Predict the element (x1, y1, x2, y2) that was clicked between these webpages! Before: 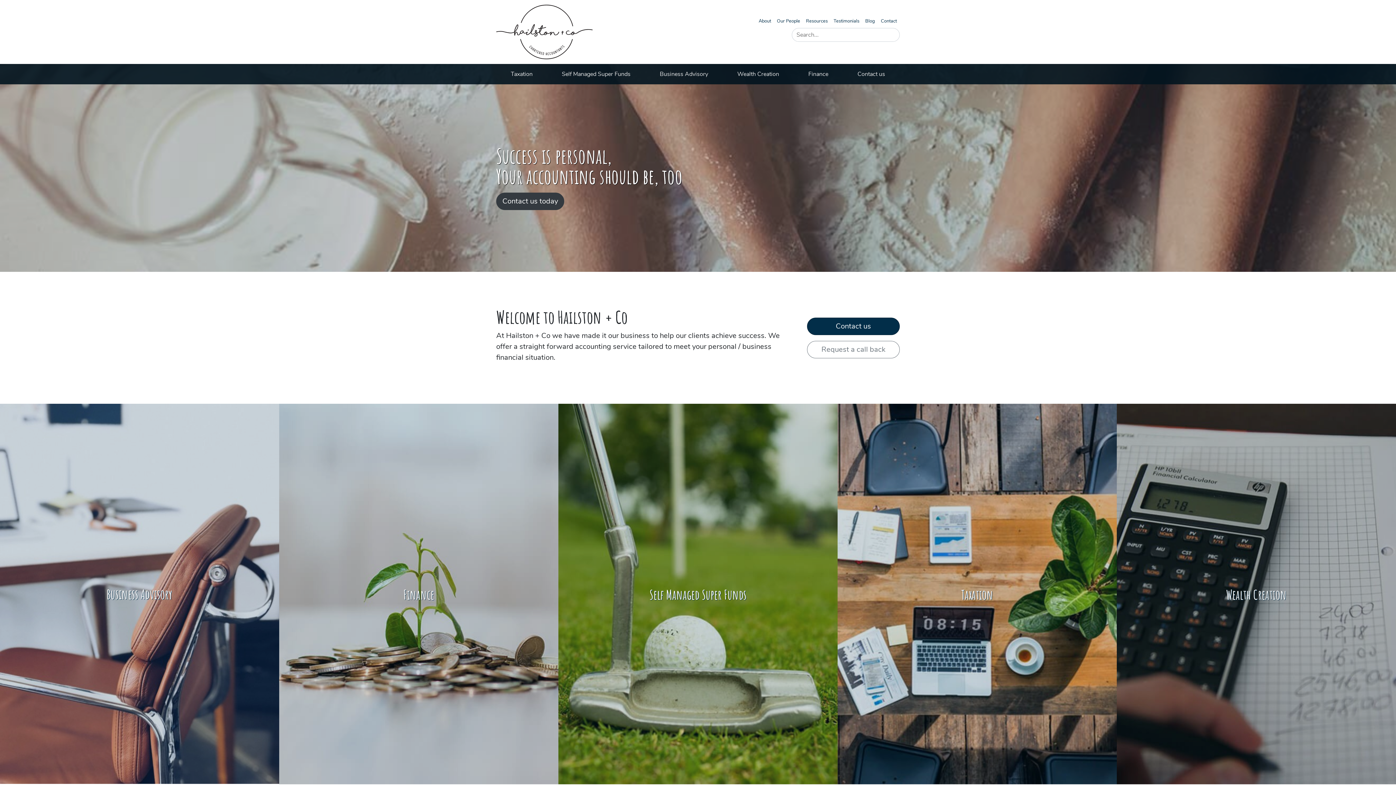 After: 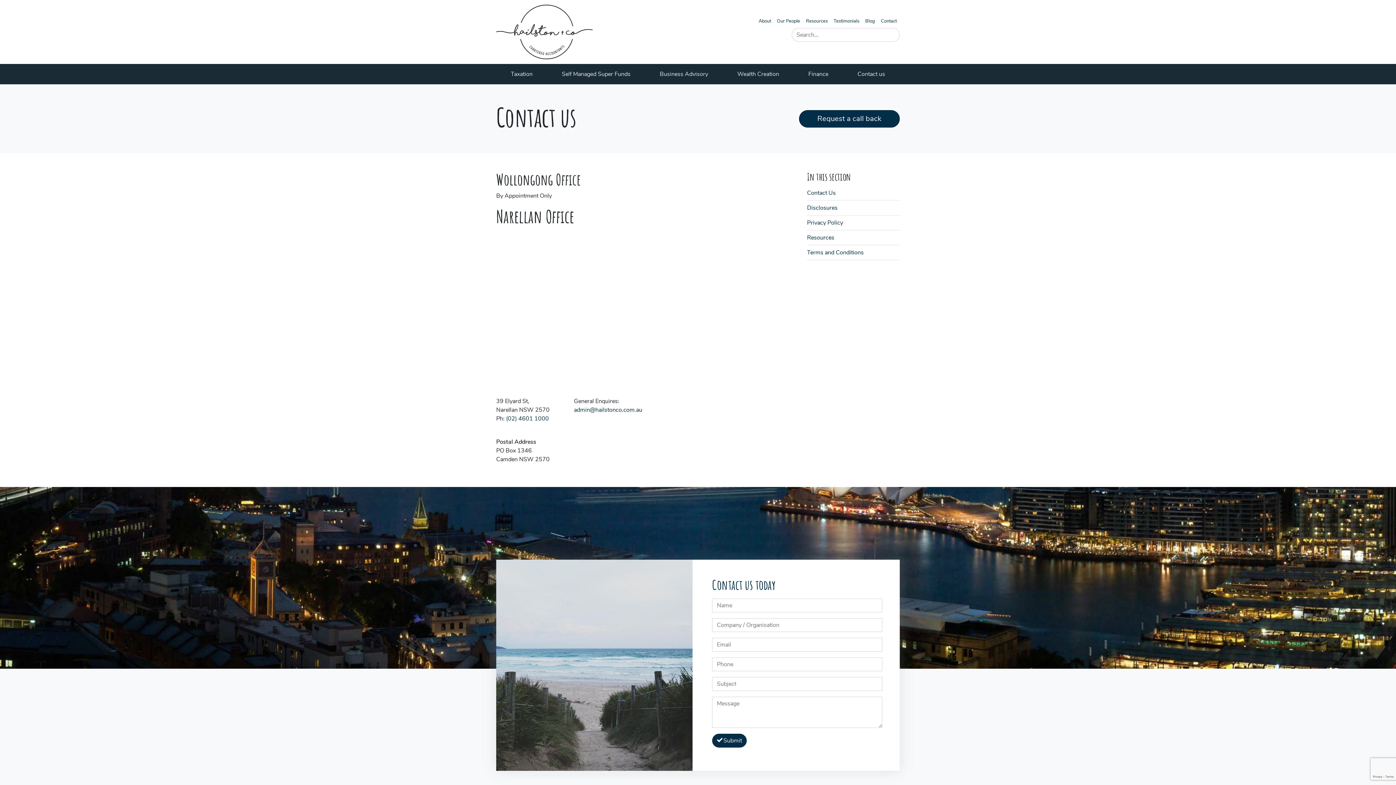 Action: label: Contact us today bbox: (496, 192, 564, 210)